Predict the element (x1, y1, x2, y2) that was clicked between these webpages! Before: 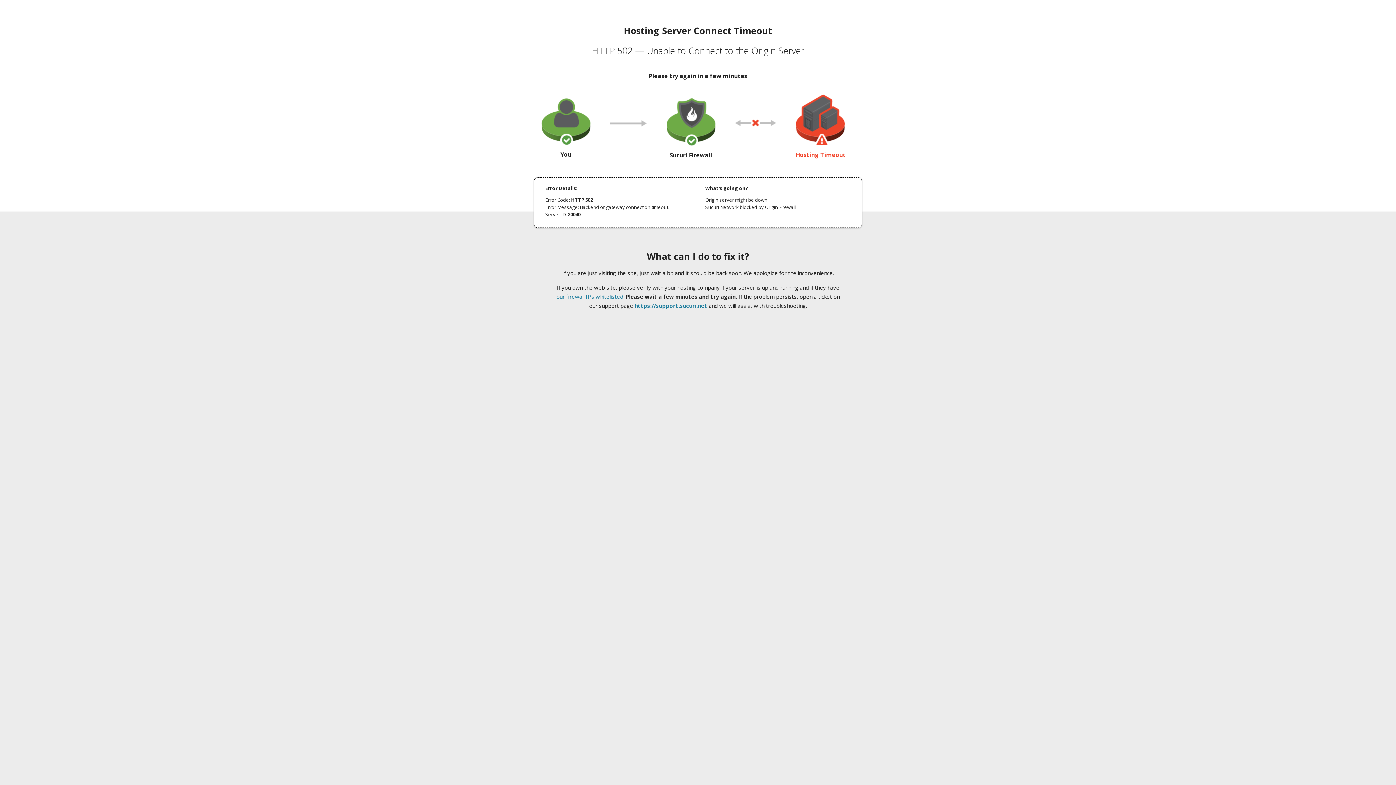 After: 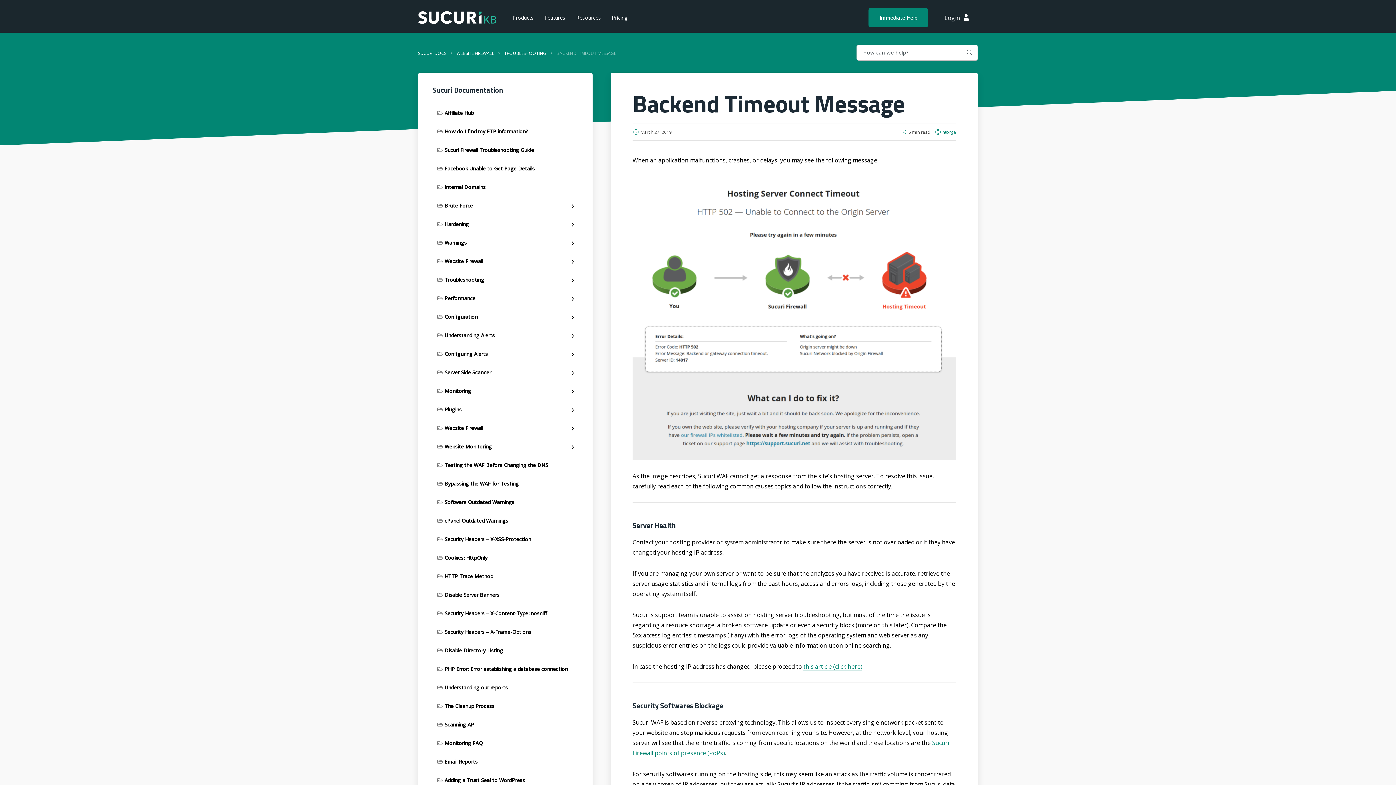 Action: bbox: (556, 293, 623, 300) label: our firewall IPs whitelisted